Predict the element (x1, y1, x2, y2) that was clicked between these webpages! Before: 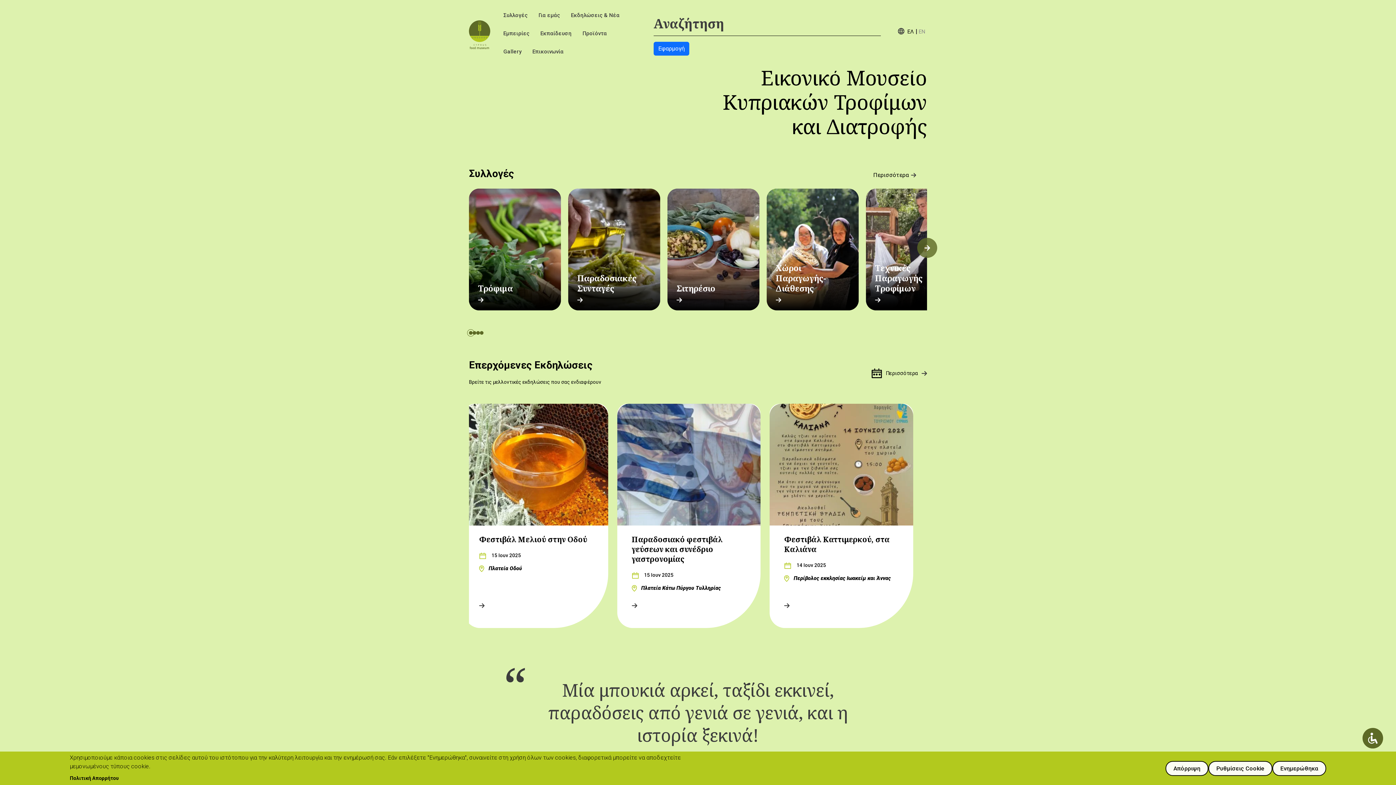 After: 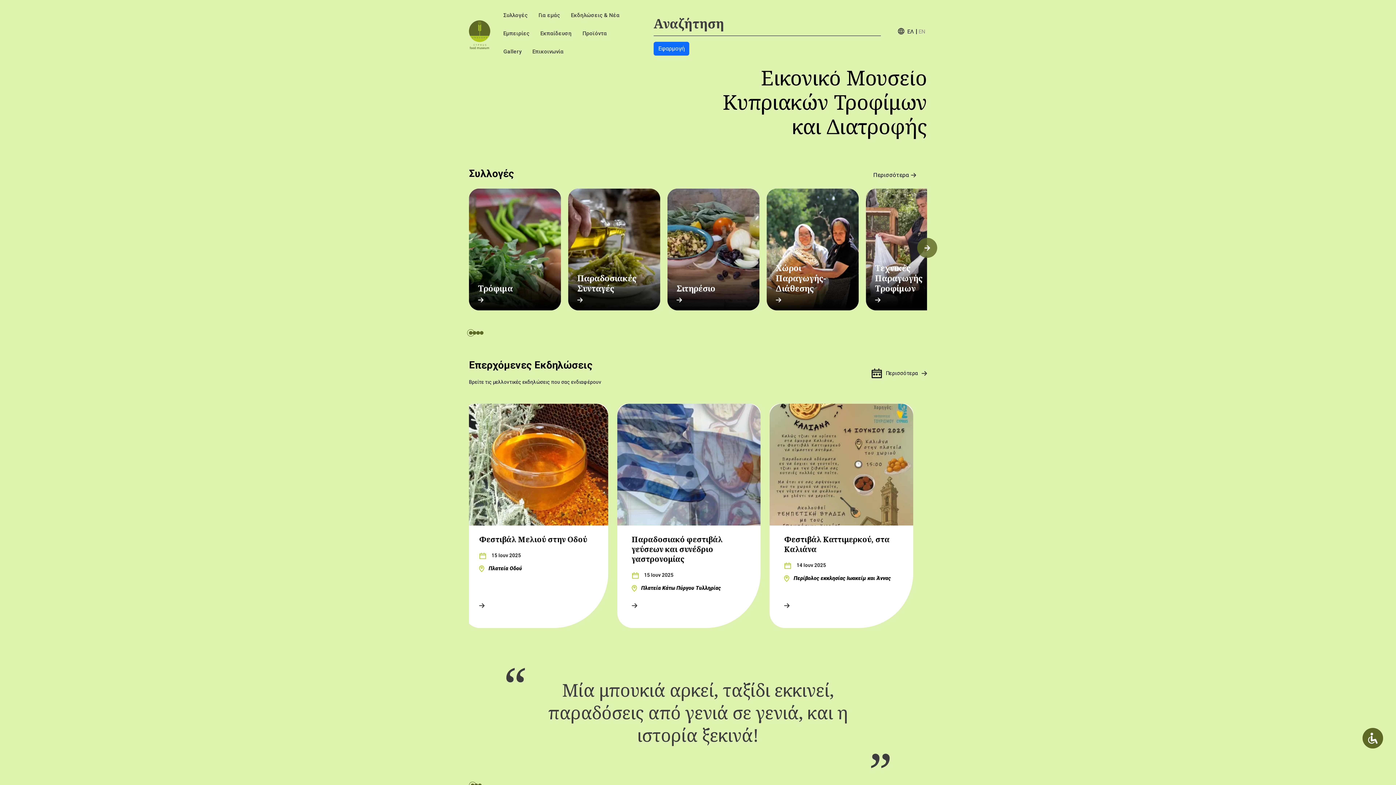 Action: label: Απόρριψη bbox: (1165, 761, 1208, 776)